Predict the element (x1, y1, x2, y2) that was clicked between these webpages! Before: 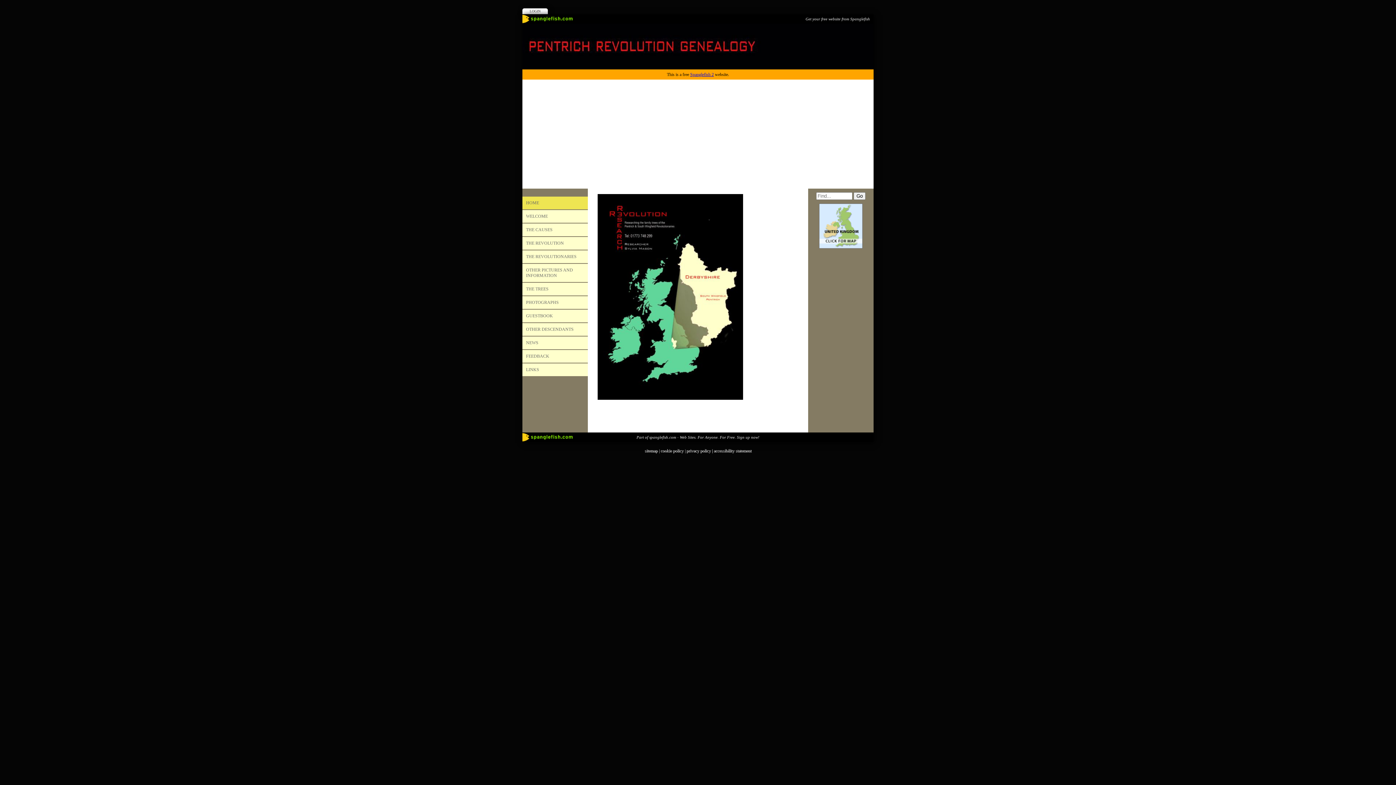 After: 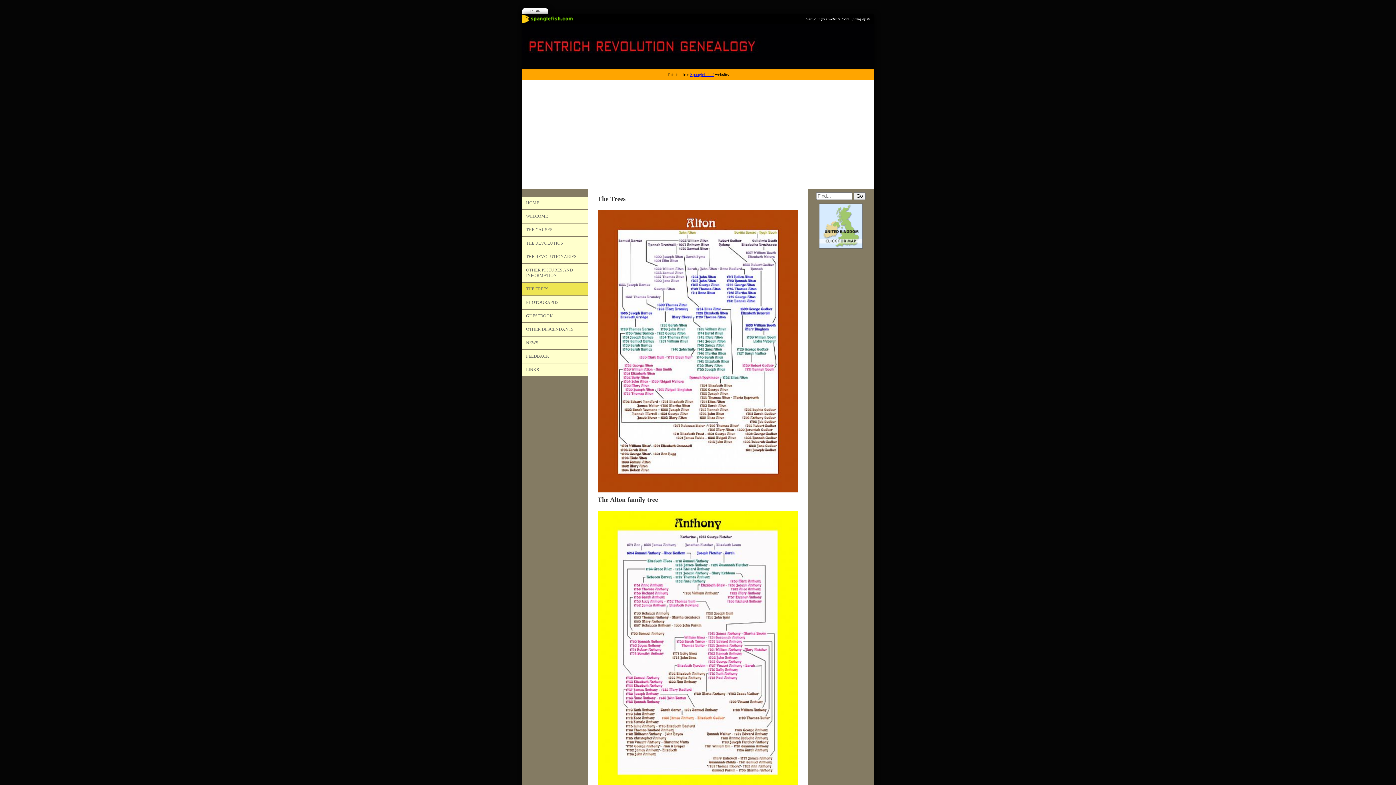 Action: bbox: (522, 282, 588, 295) label: THE TREES